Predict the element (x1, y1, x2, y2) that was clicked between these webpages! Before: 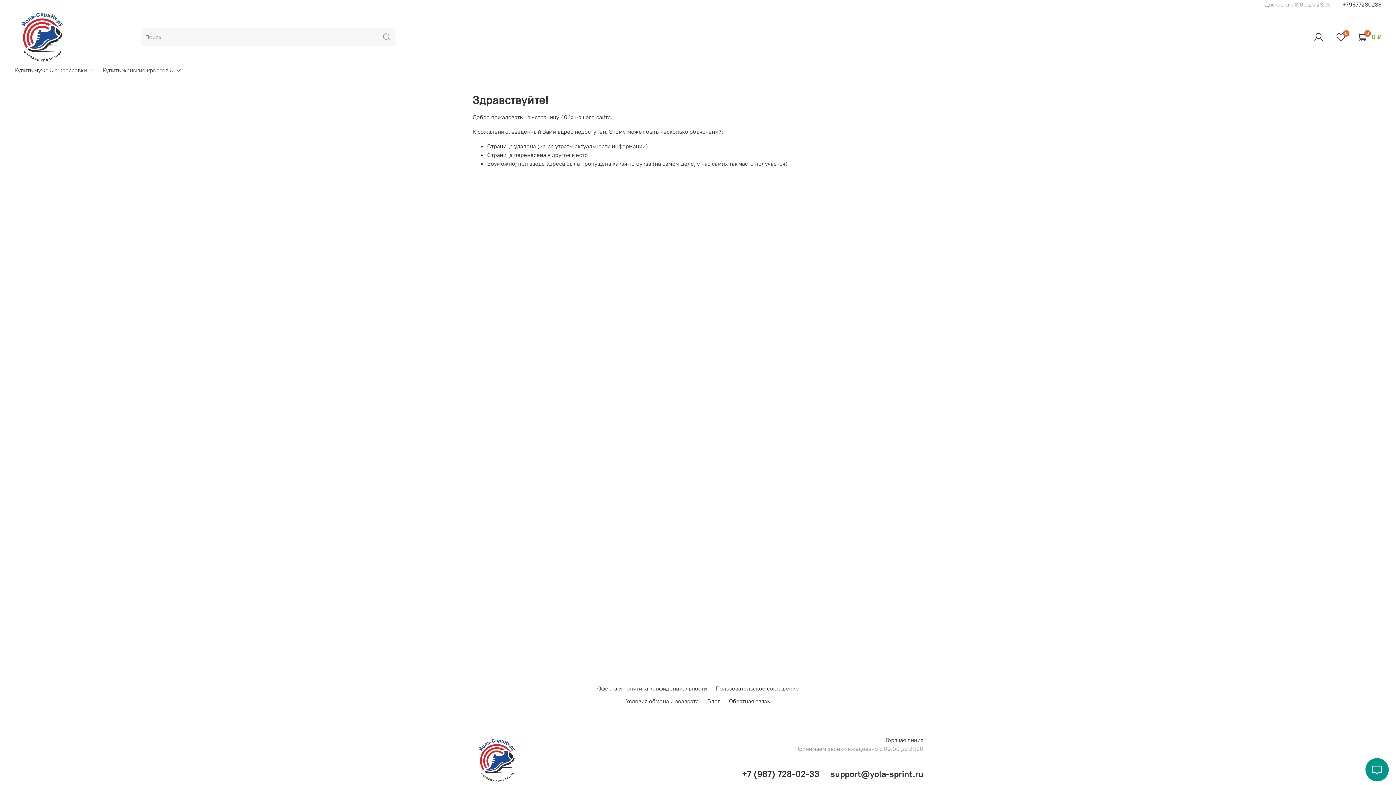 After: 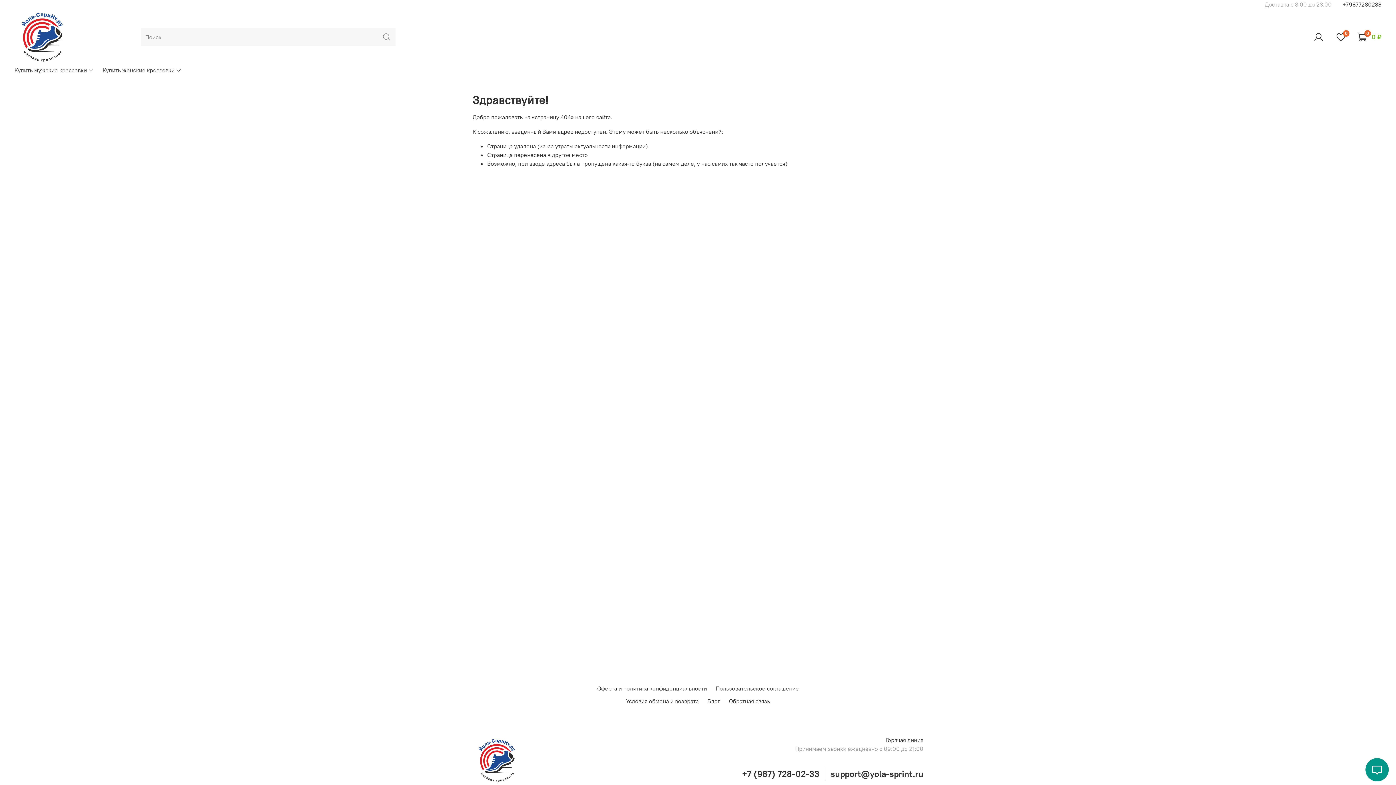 Action: bbox: (1342, 0, 1381, 8) label: +79877280233